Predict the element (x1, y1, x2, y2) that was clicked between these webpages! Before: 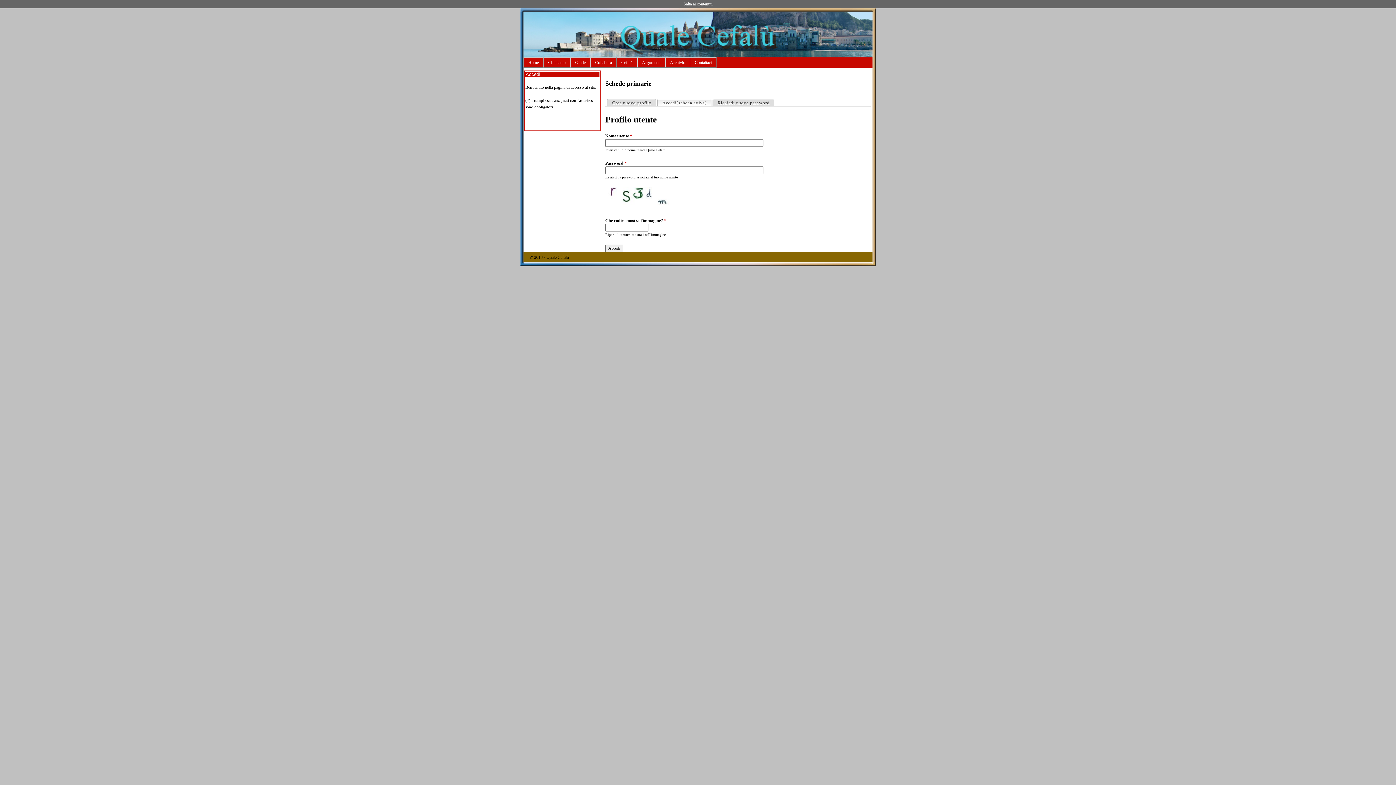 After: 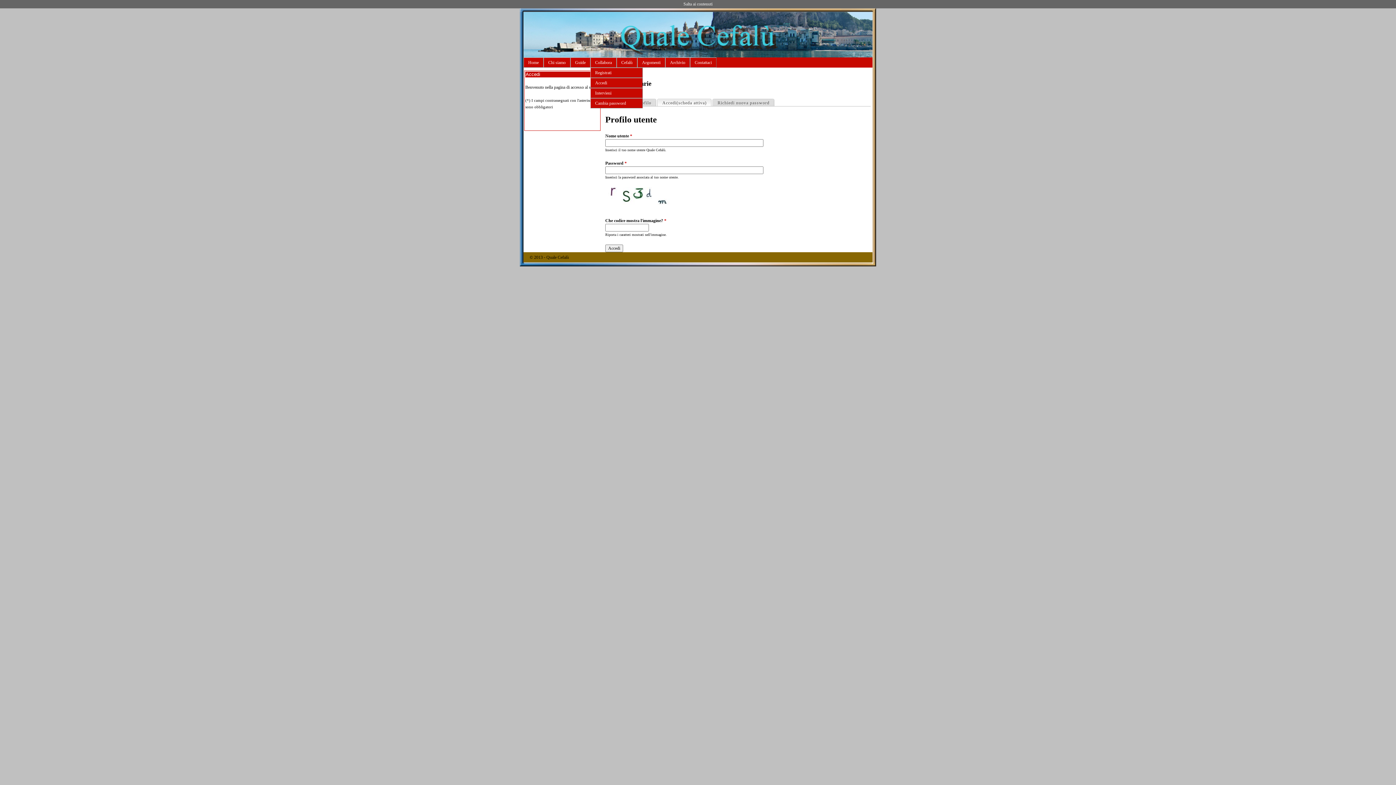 Action: label: Collabora bbox: (590, 57, 616, 67)